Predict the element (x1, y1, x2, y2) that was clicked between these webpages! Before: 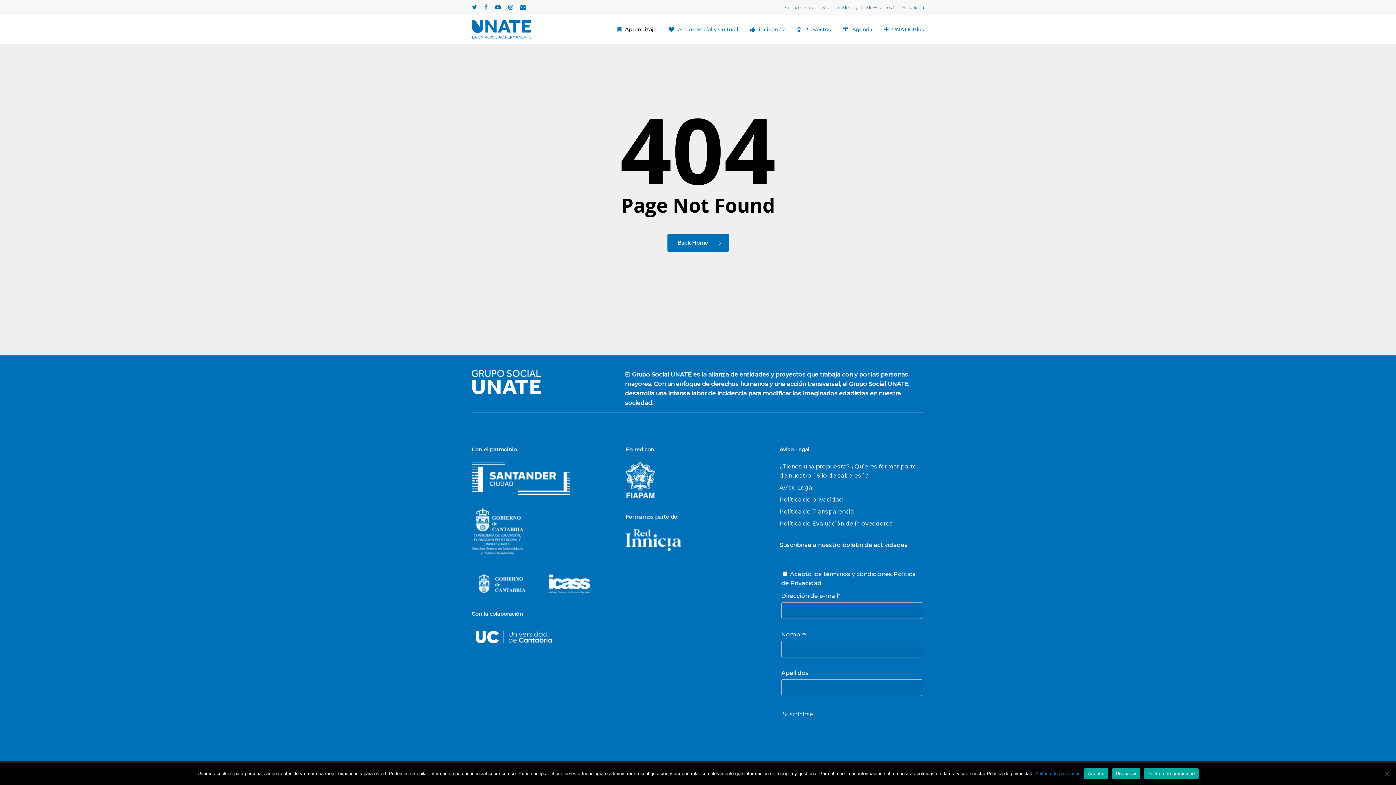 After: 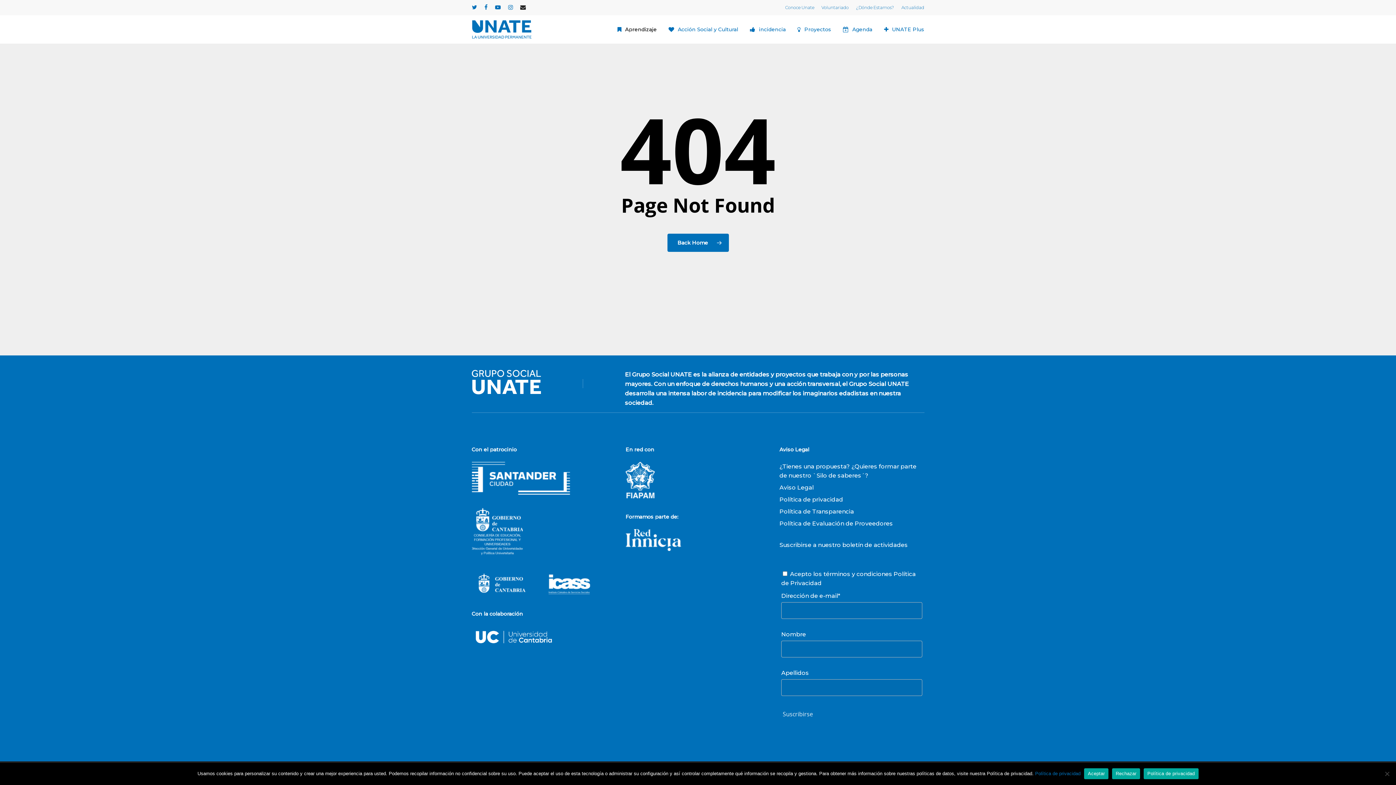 Action: label: email bbox: (520, 2, 526, 12)